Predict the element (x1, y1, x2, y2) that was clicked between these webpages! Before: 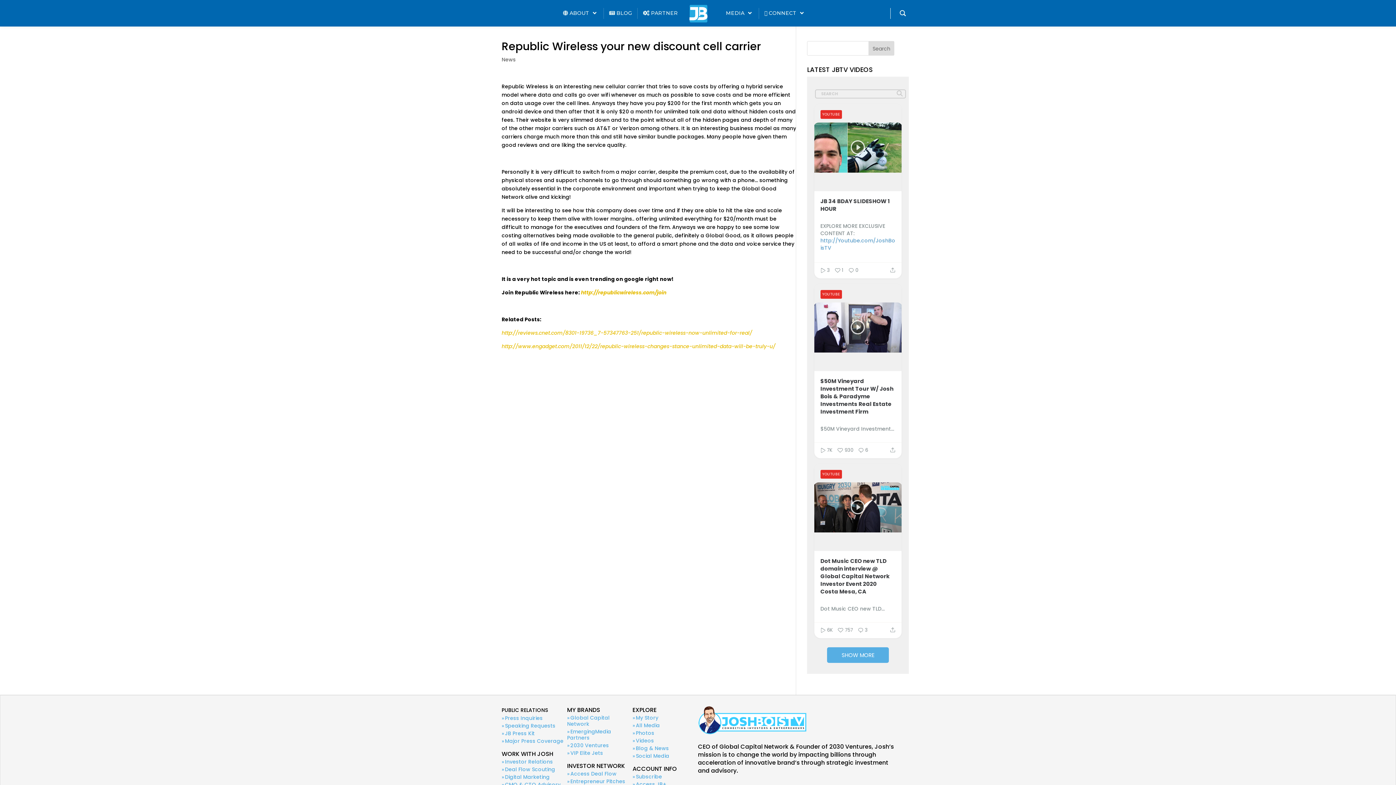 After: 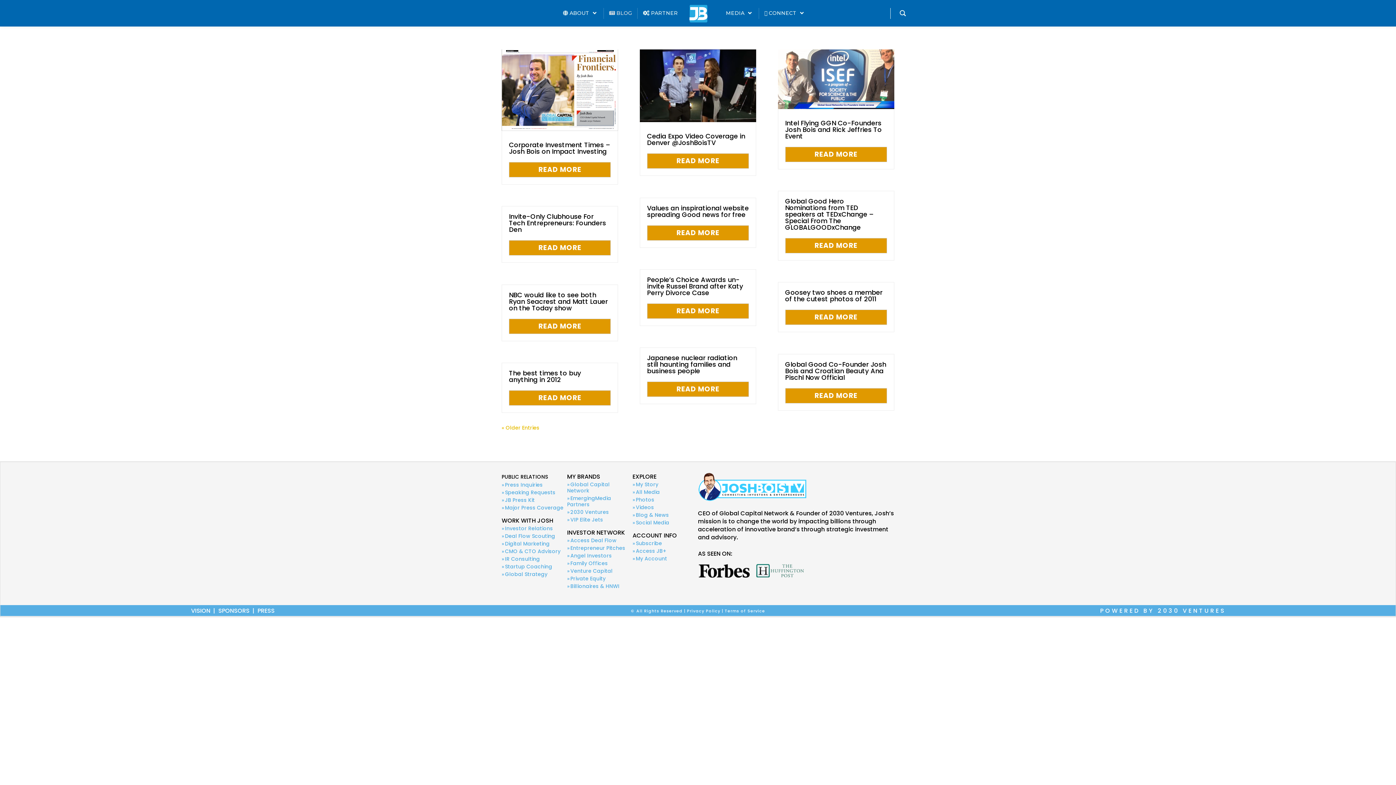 Action: bbox: (609, 8, 632, 17) label:  BLOG